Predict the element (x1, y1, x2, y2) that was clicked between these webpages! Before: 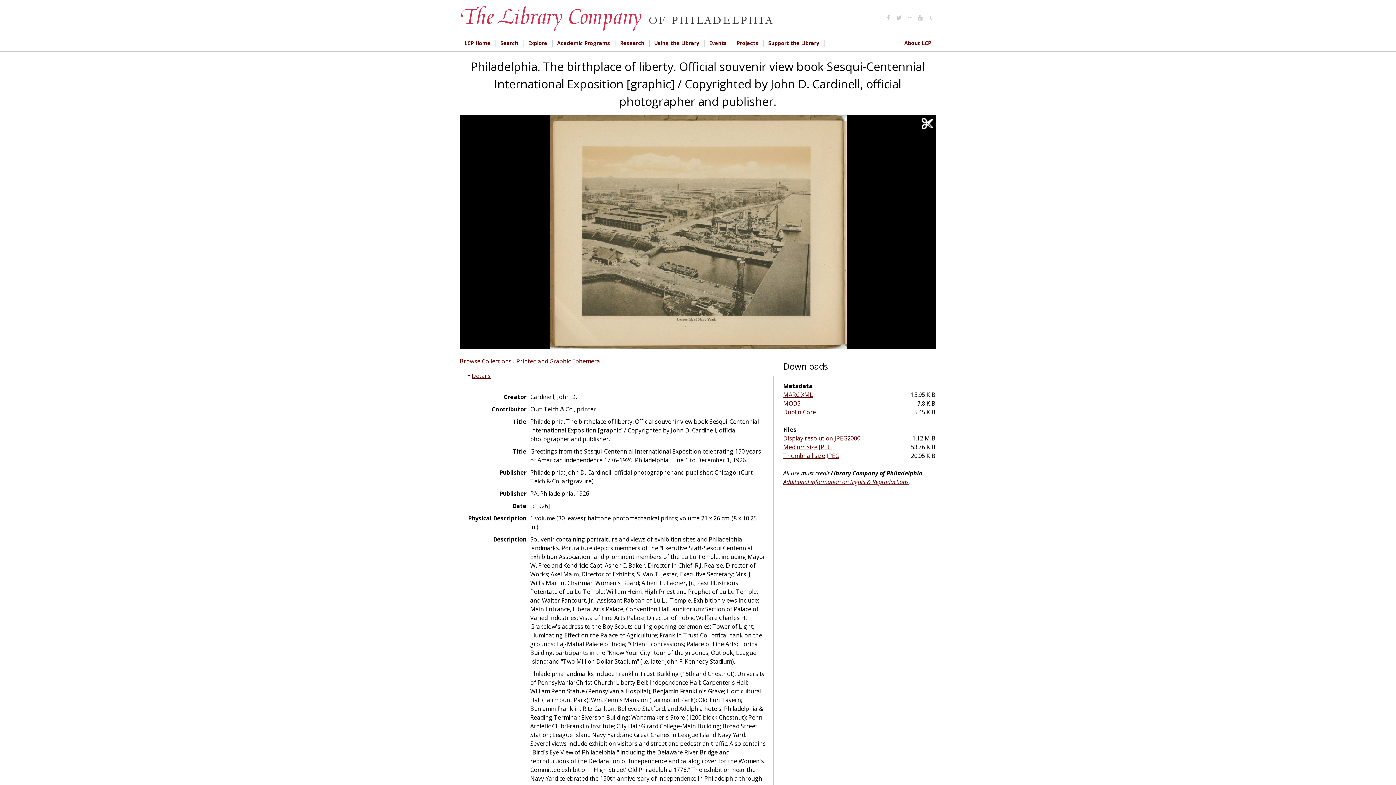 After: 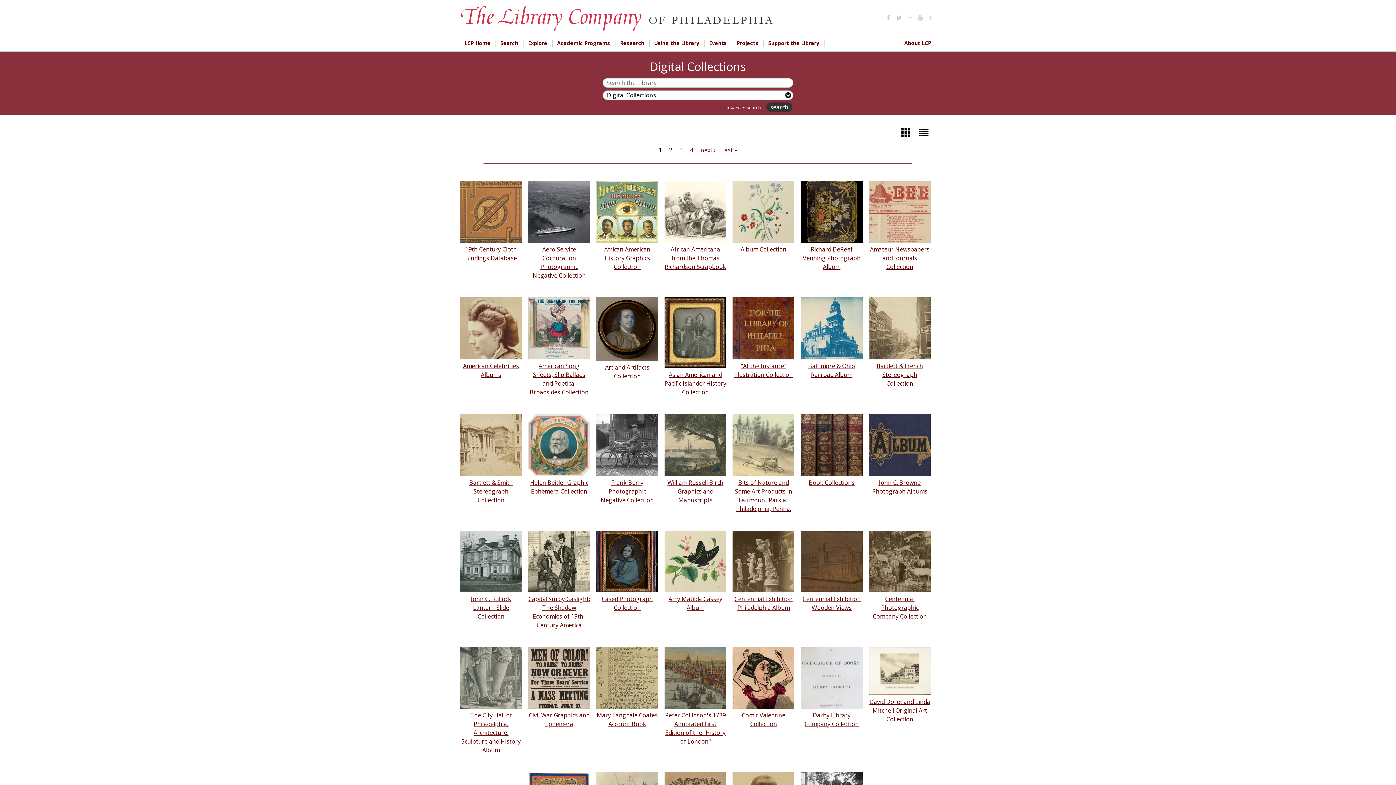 Action: label: Browse Collections bbox: (459, 357, 511, 365)